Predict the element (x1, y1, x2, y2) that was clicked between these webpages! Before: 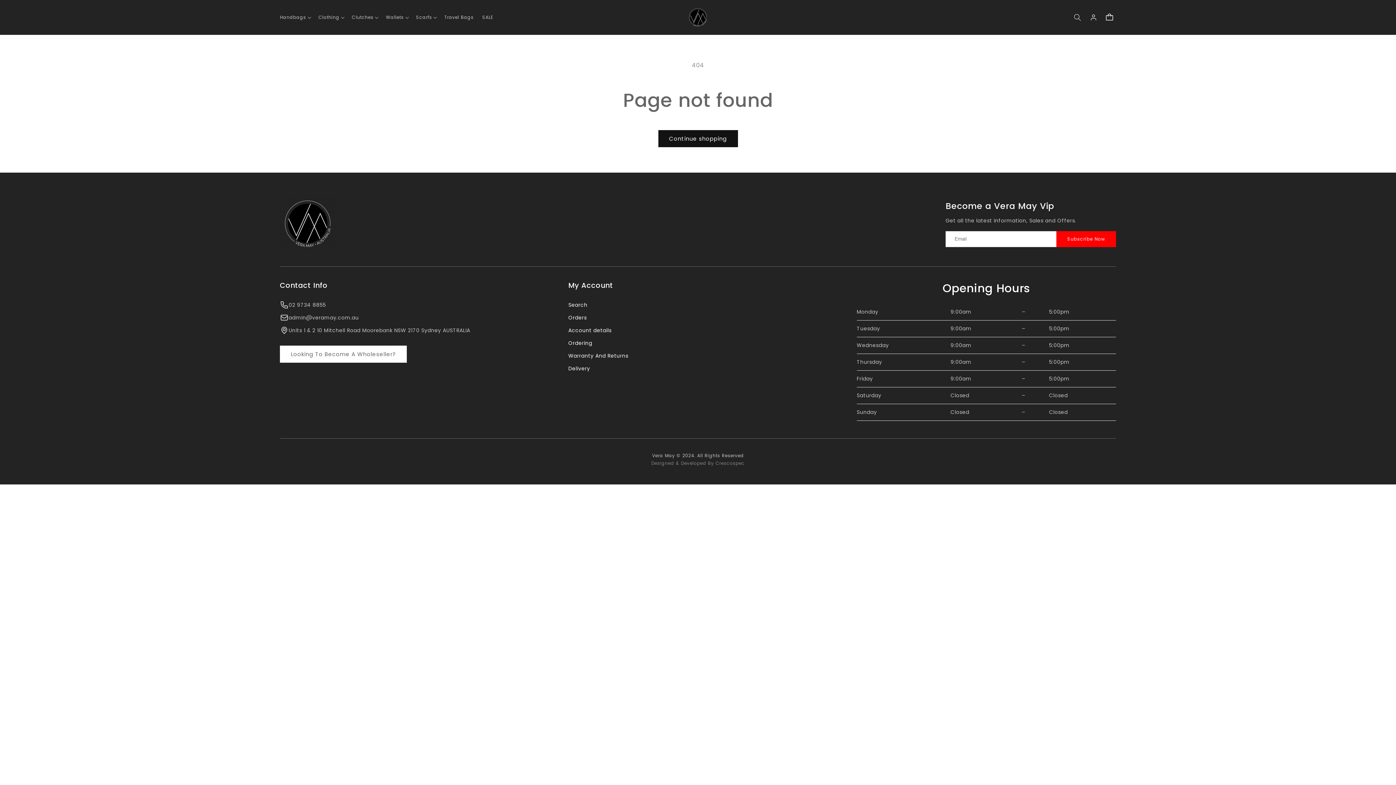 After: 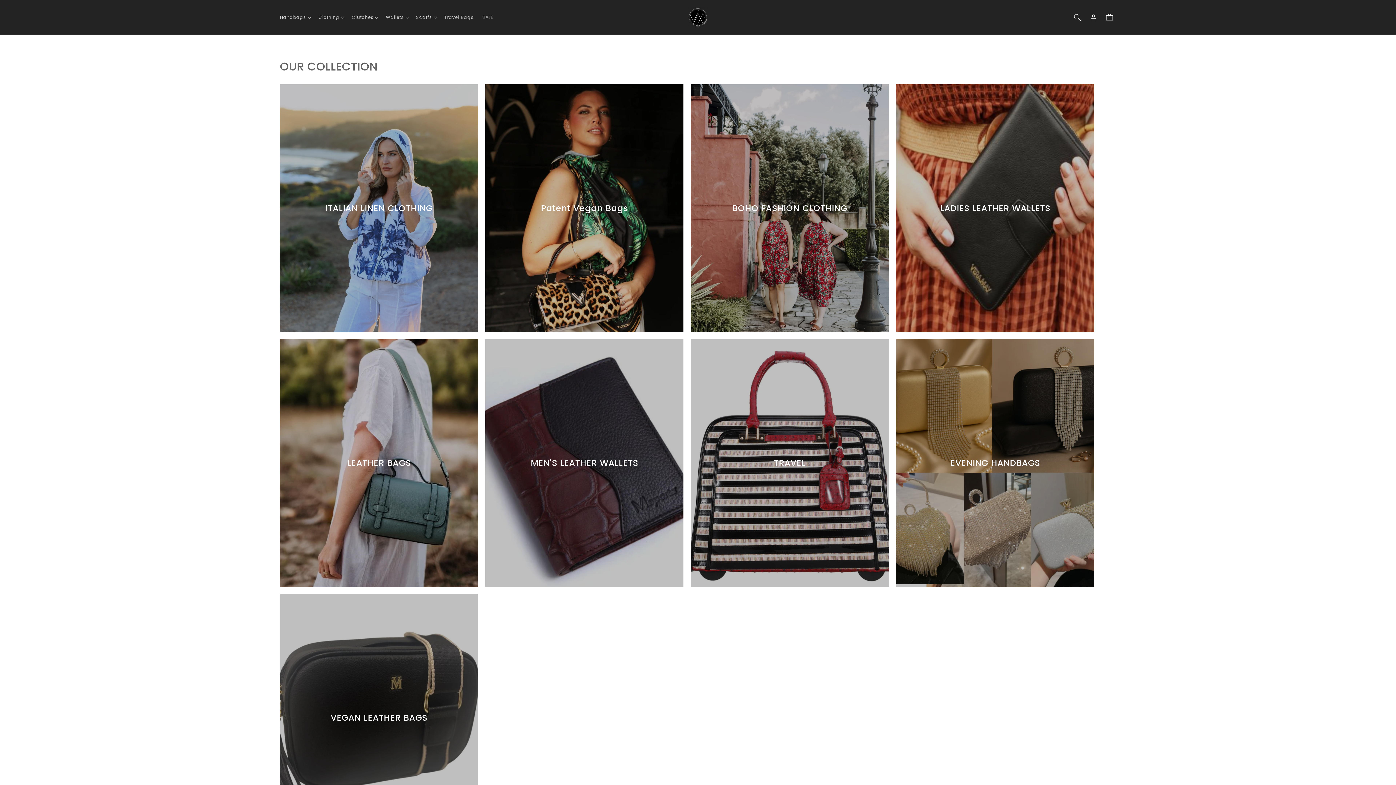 Action: bbox: (680, 0, 715, 34)